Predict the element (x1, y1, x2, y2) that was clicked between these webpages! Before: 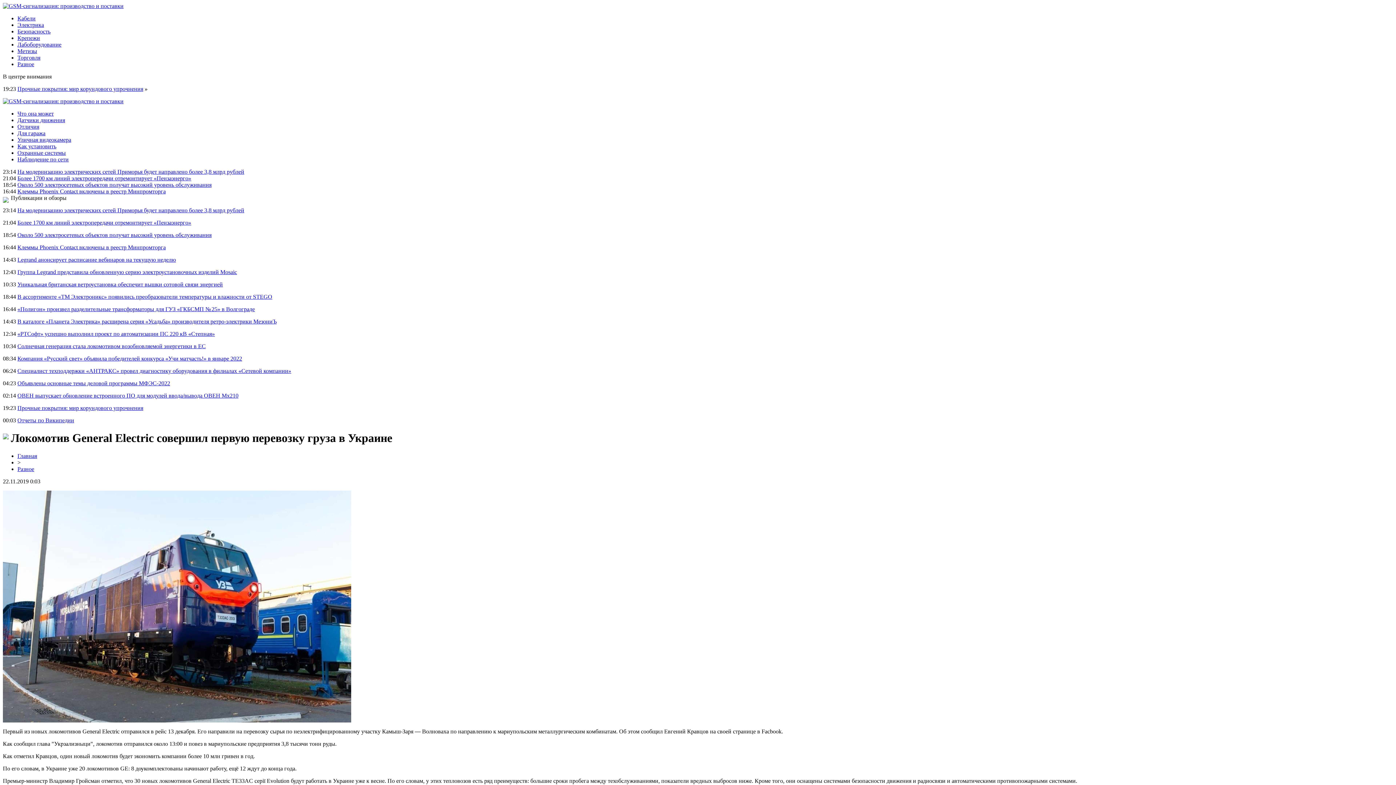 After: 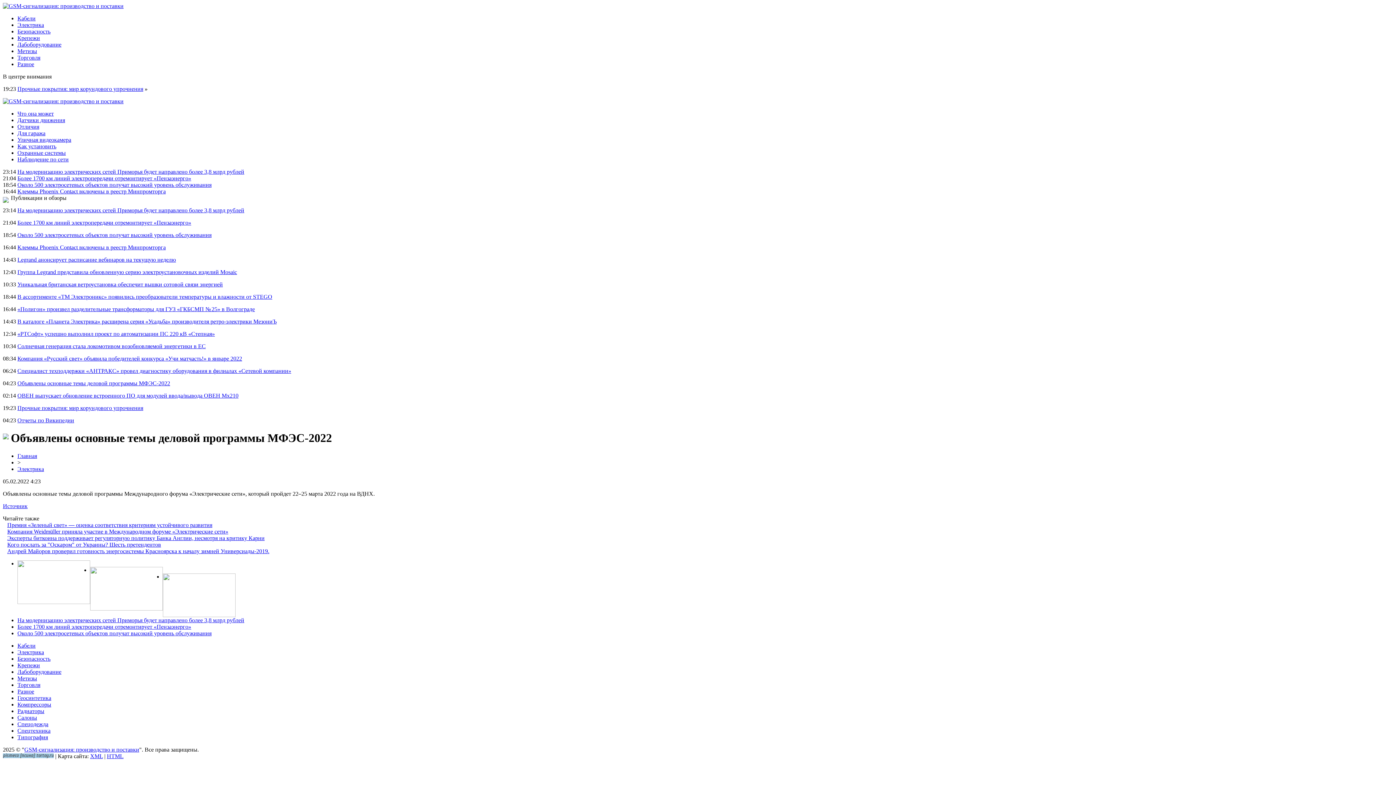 Action: bbox: (17, 380, 170, 386) label: Объявлены основные темы деловой программы МФЭС-2022